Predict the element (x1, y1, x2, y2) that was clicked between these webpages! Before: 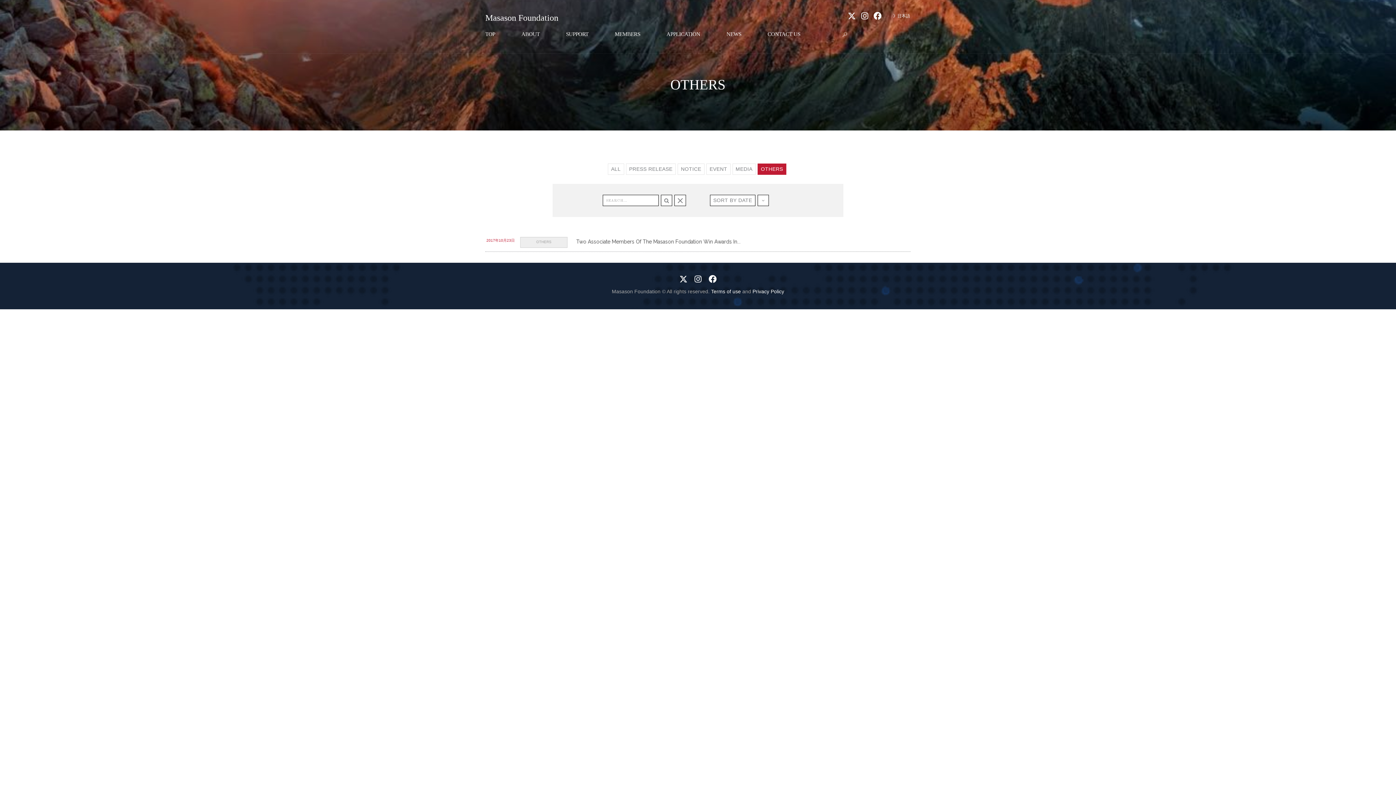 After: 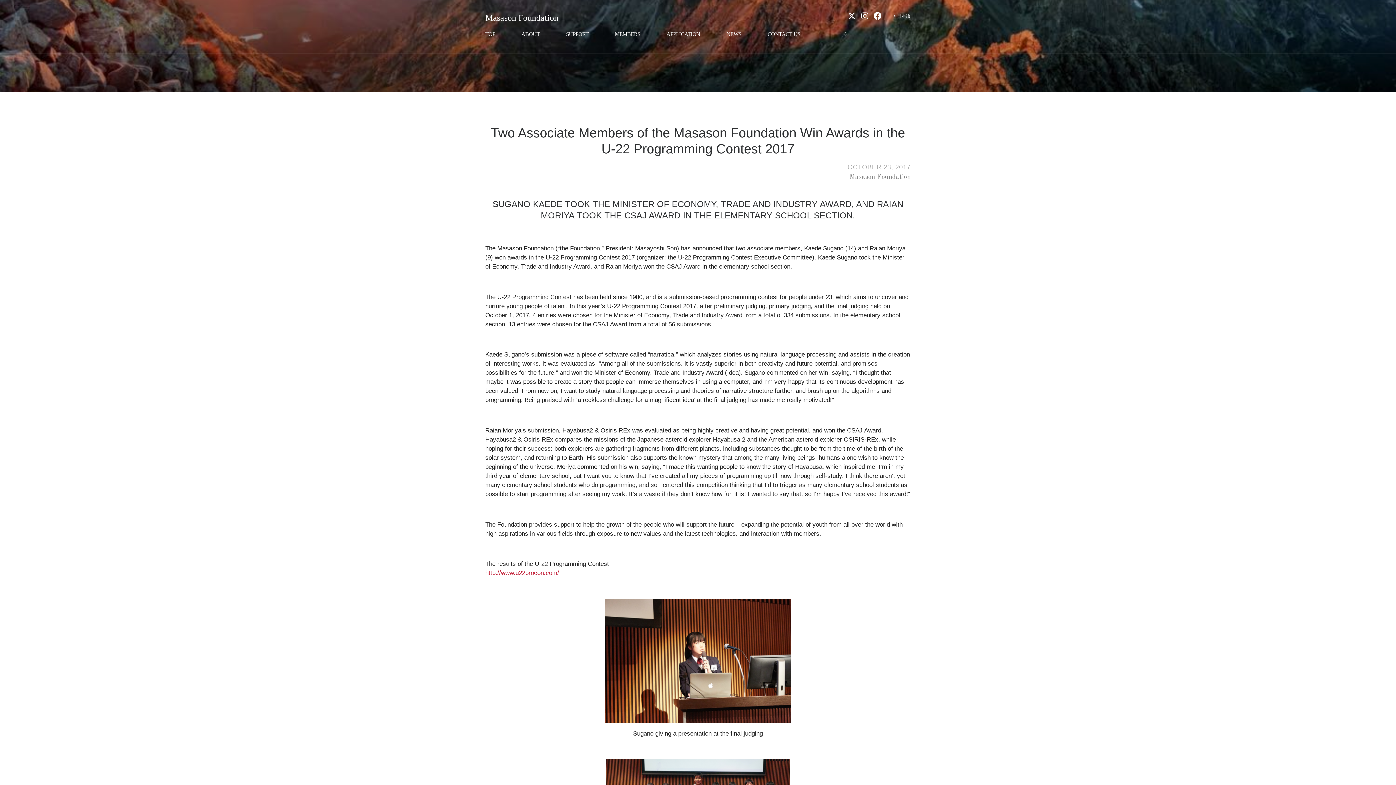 Action: label: 2017年10月23日 bbox: (485, 237, 515, 242)